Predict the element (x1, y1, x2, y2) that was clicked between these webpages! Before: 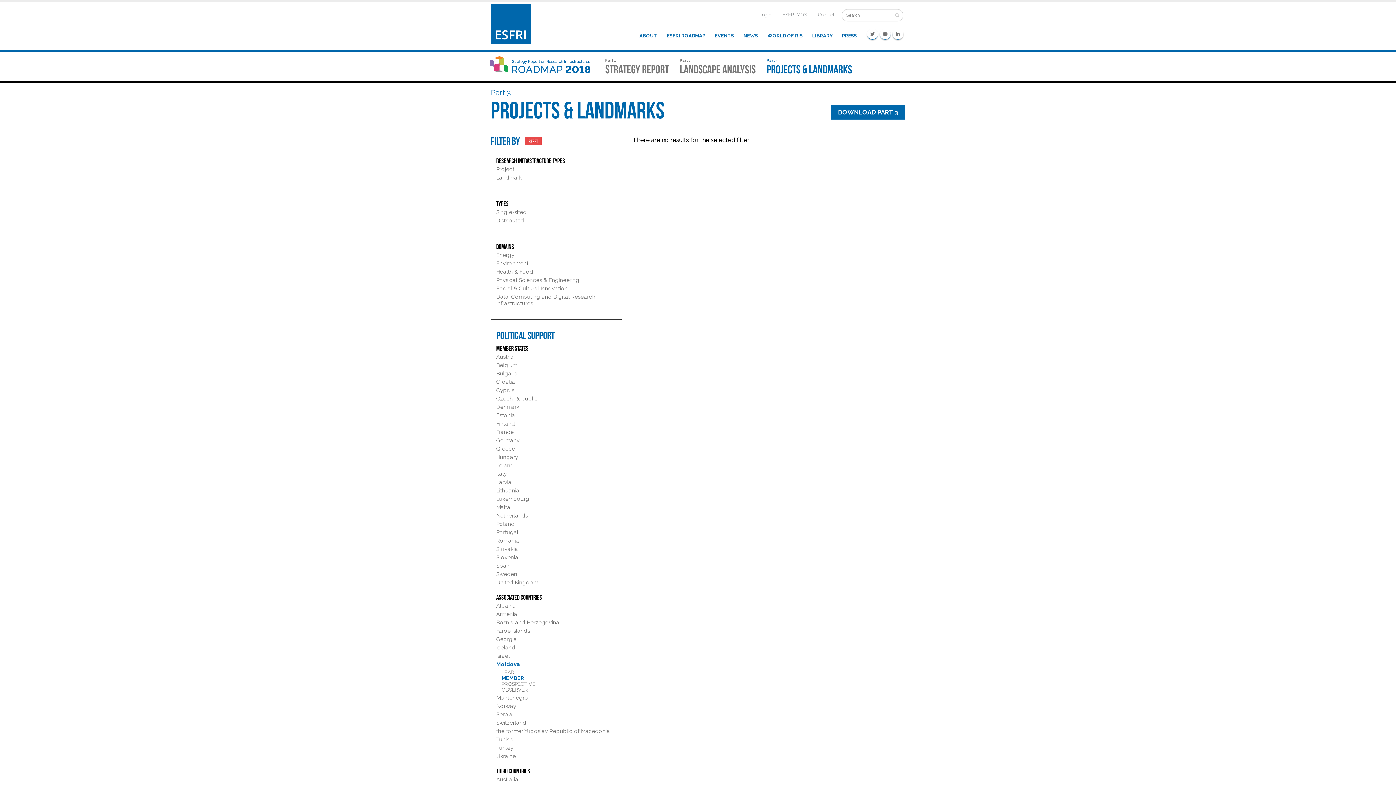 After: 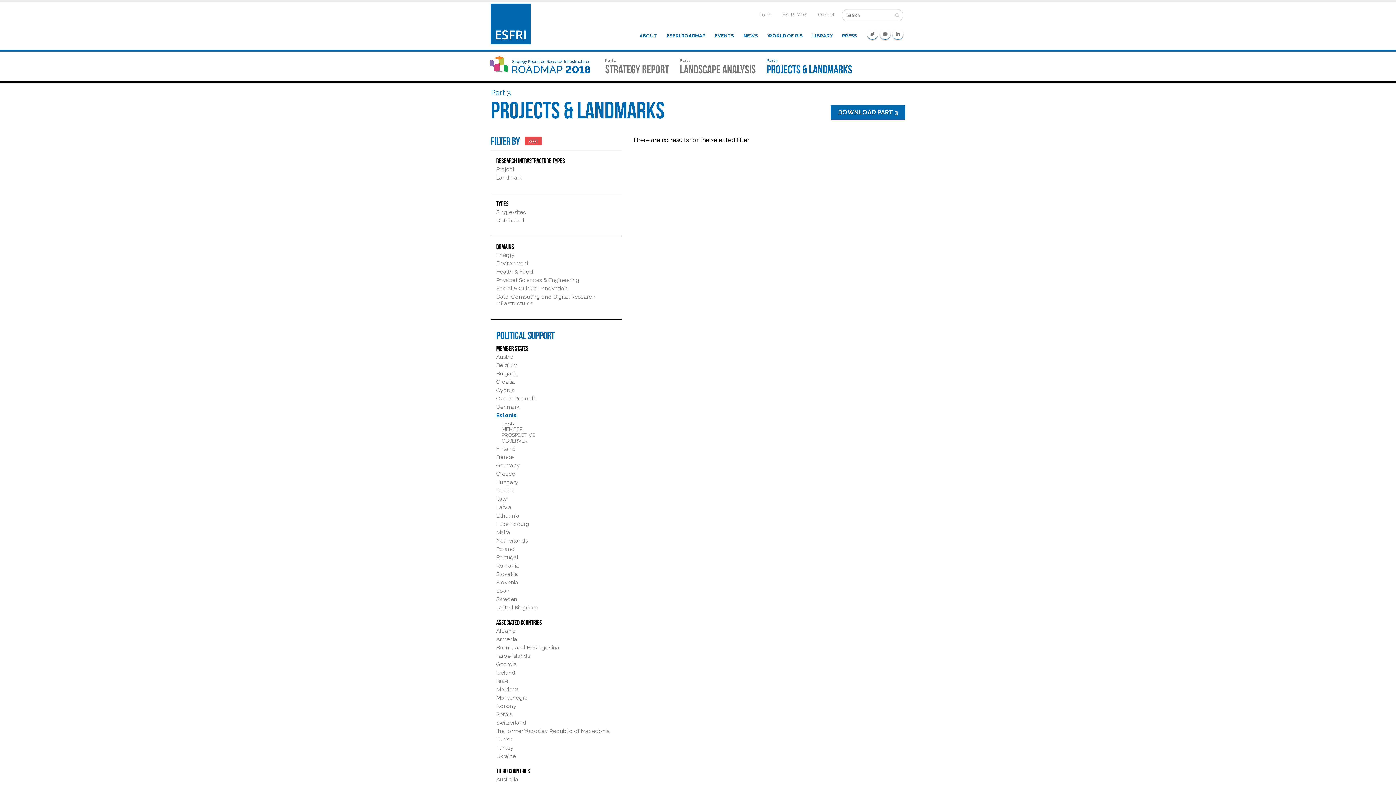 Action: label: Estonia bbox: (496, 412, 515, 418)